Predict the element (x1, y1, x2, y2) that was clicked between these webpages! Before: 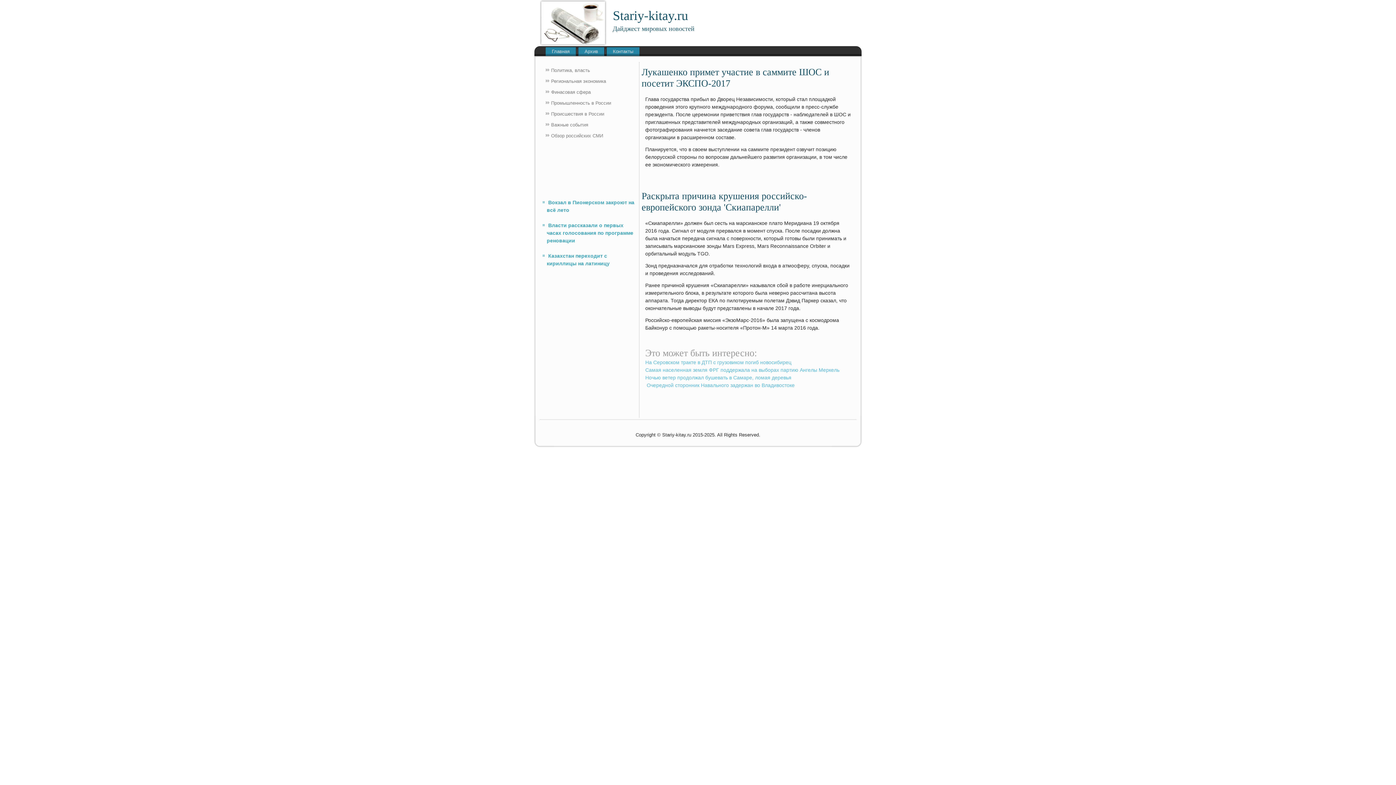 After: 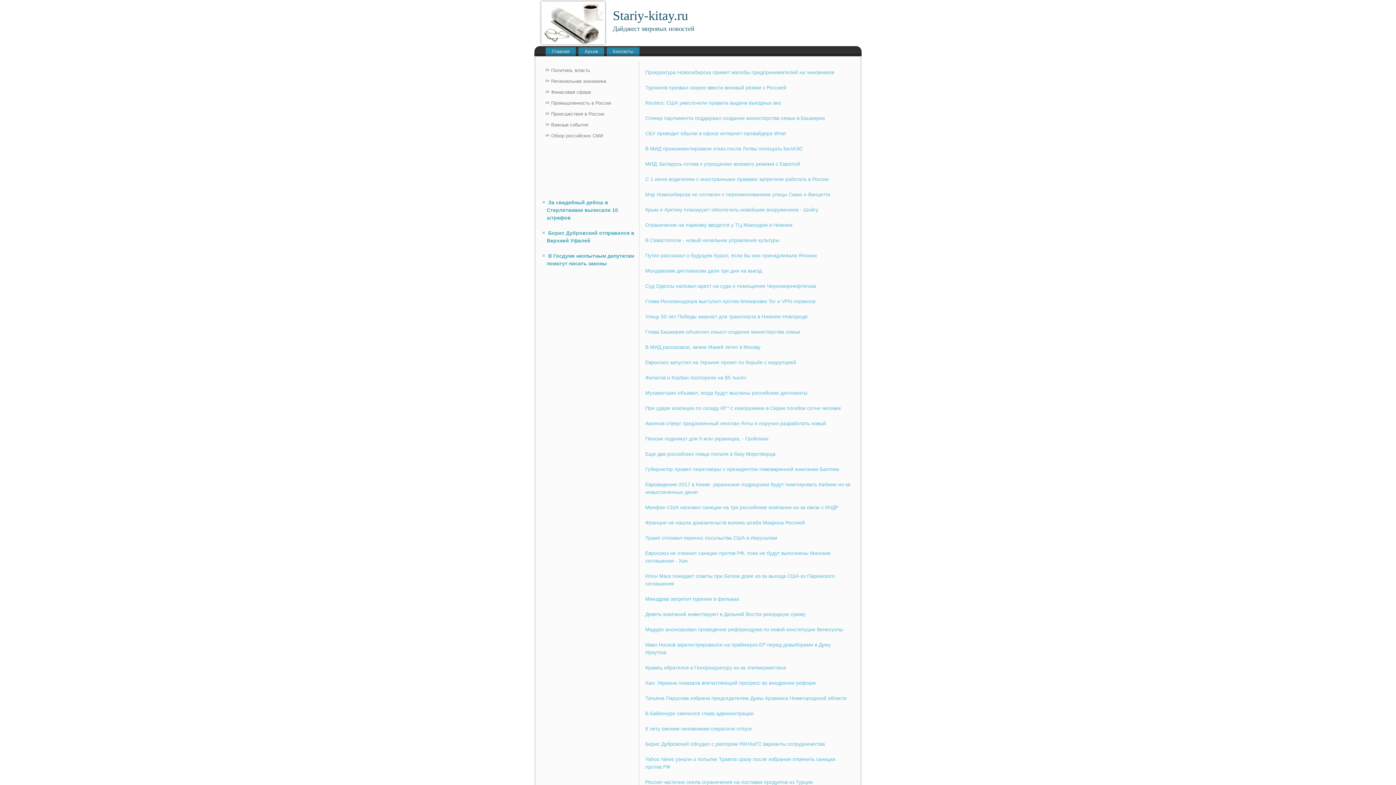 Action: label: Происшествия в России bbox: (542, 108, 636, 119)